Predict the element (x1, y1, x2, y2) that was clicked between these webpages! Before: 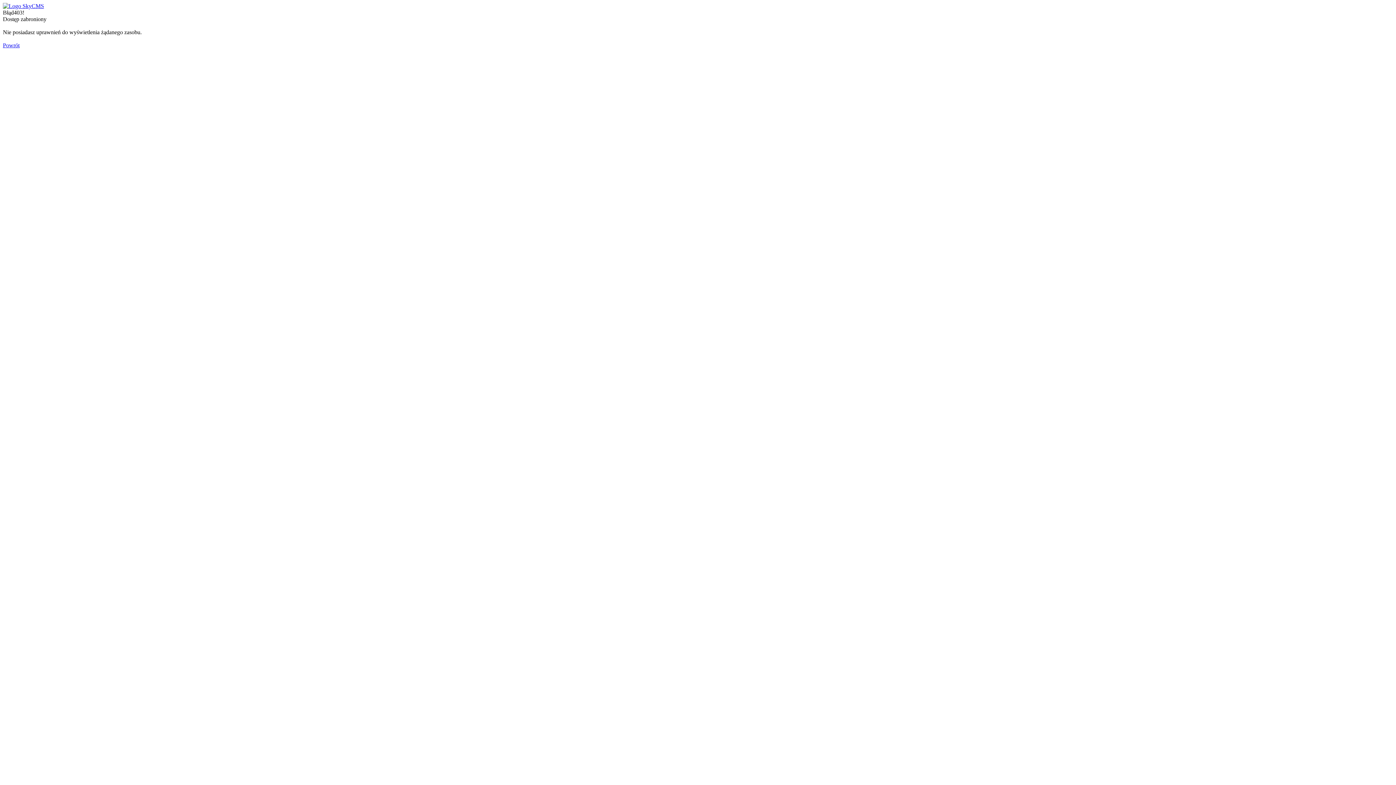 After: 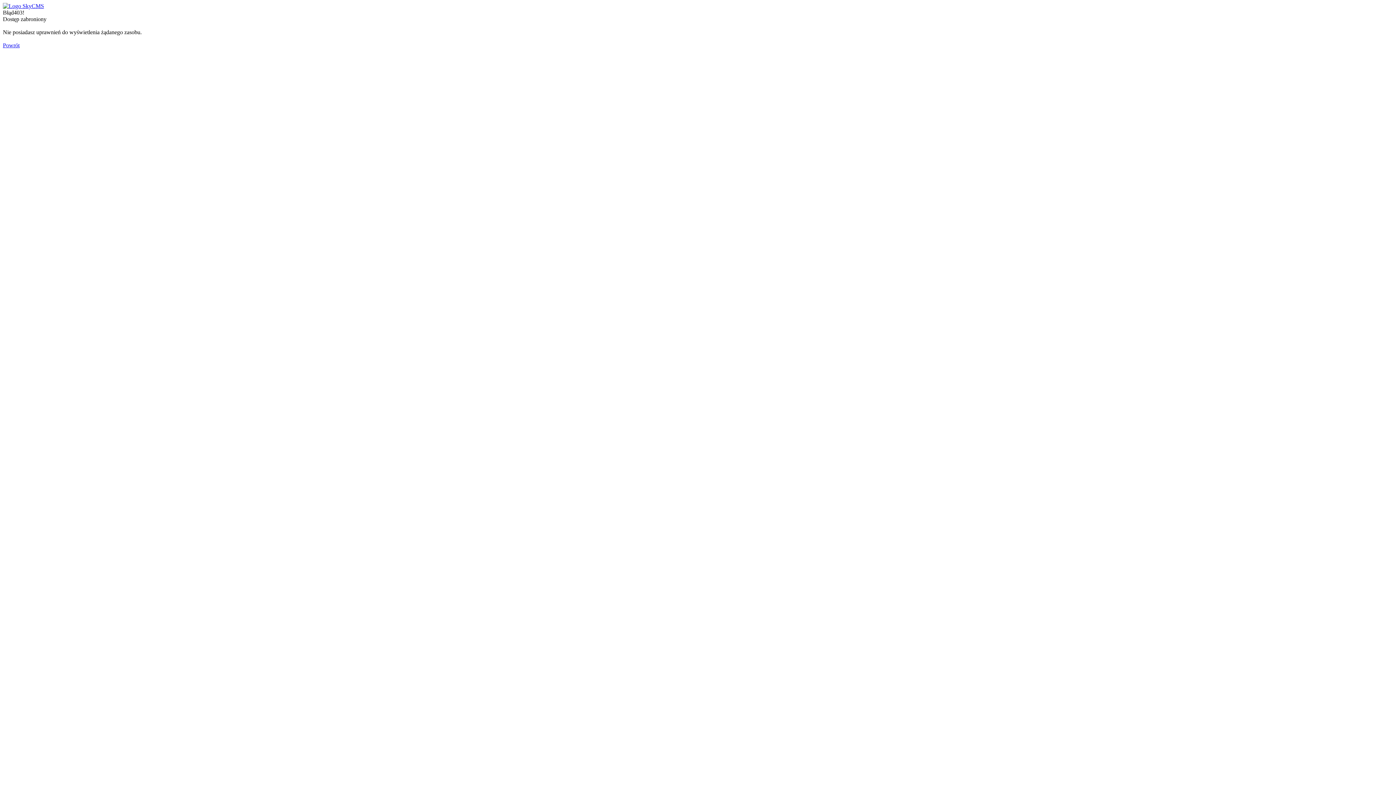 Action: bbox: (2, 42, 19, 48) label: Powrót